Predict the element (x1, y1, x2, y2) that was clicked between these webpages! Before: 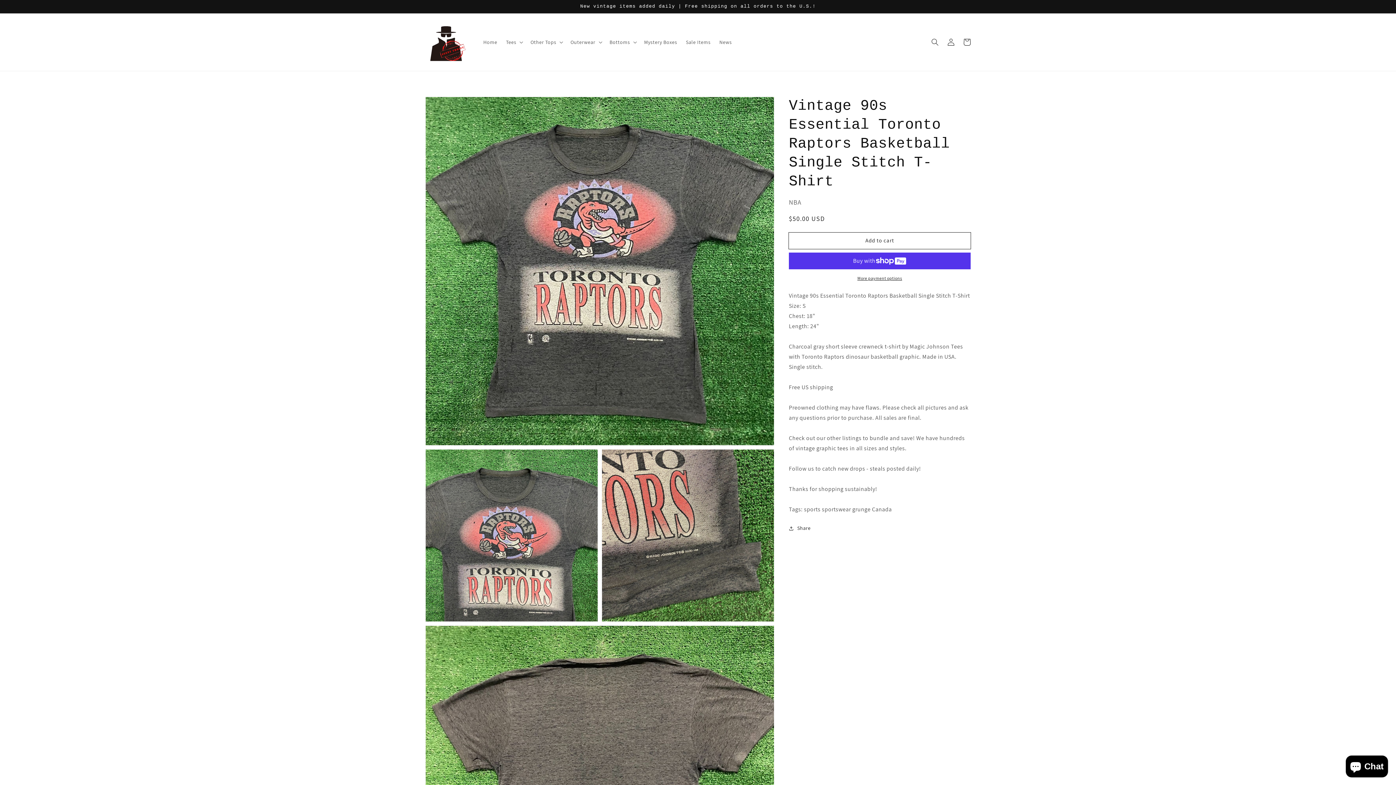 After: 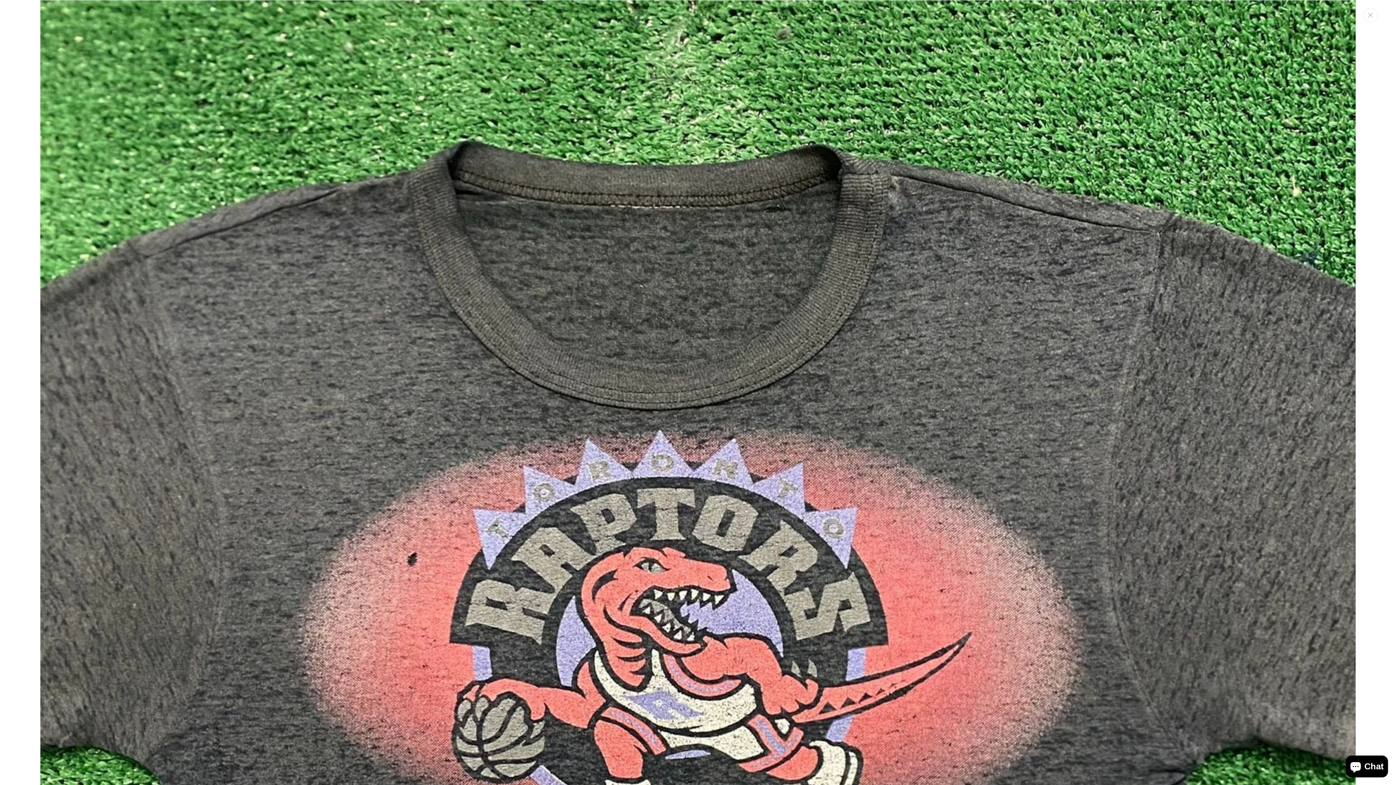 Action: bbox: (425, 449, 597, 621) label: Open media 2 in gallery view